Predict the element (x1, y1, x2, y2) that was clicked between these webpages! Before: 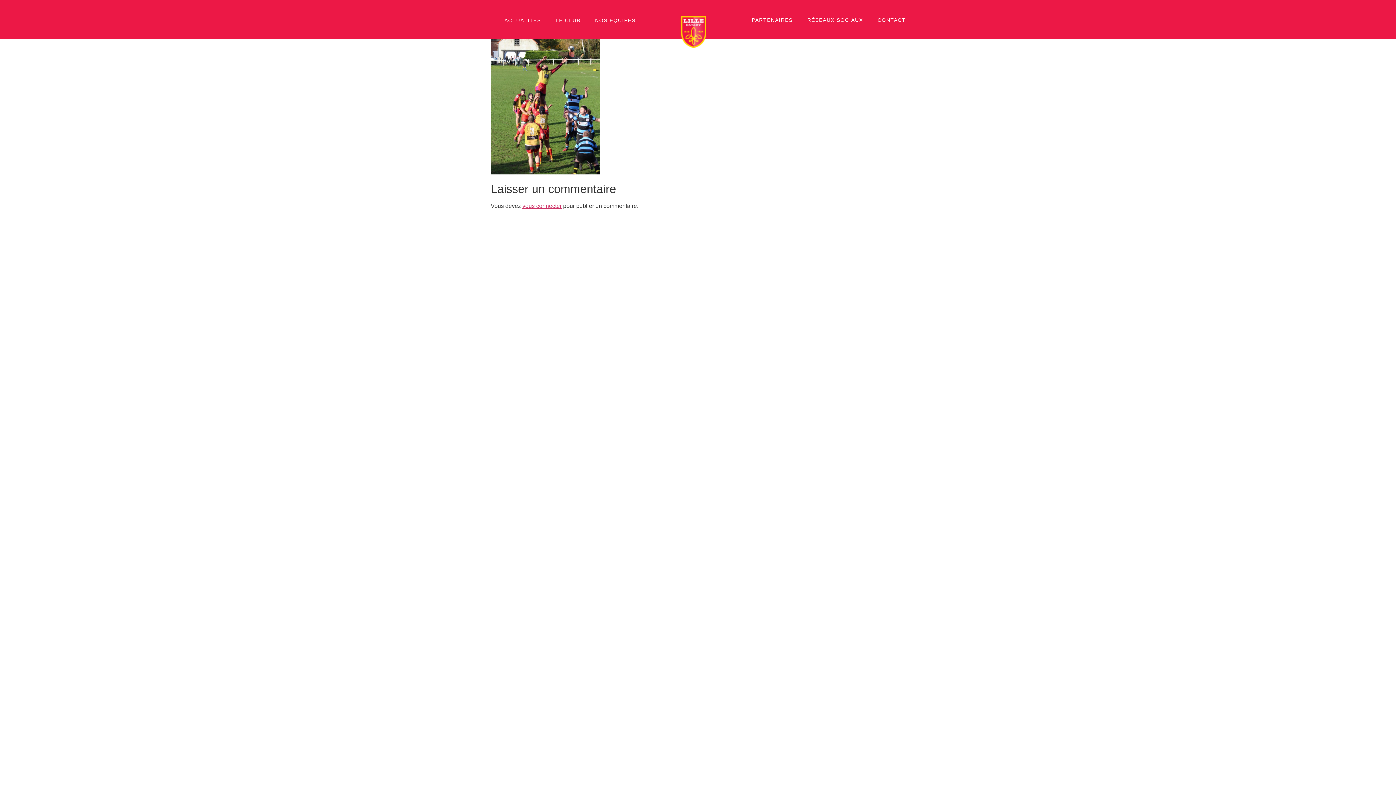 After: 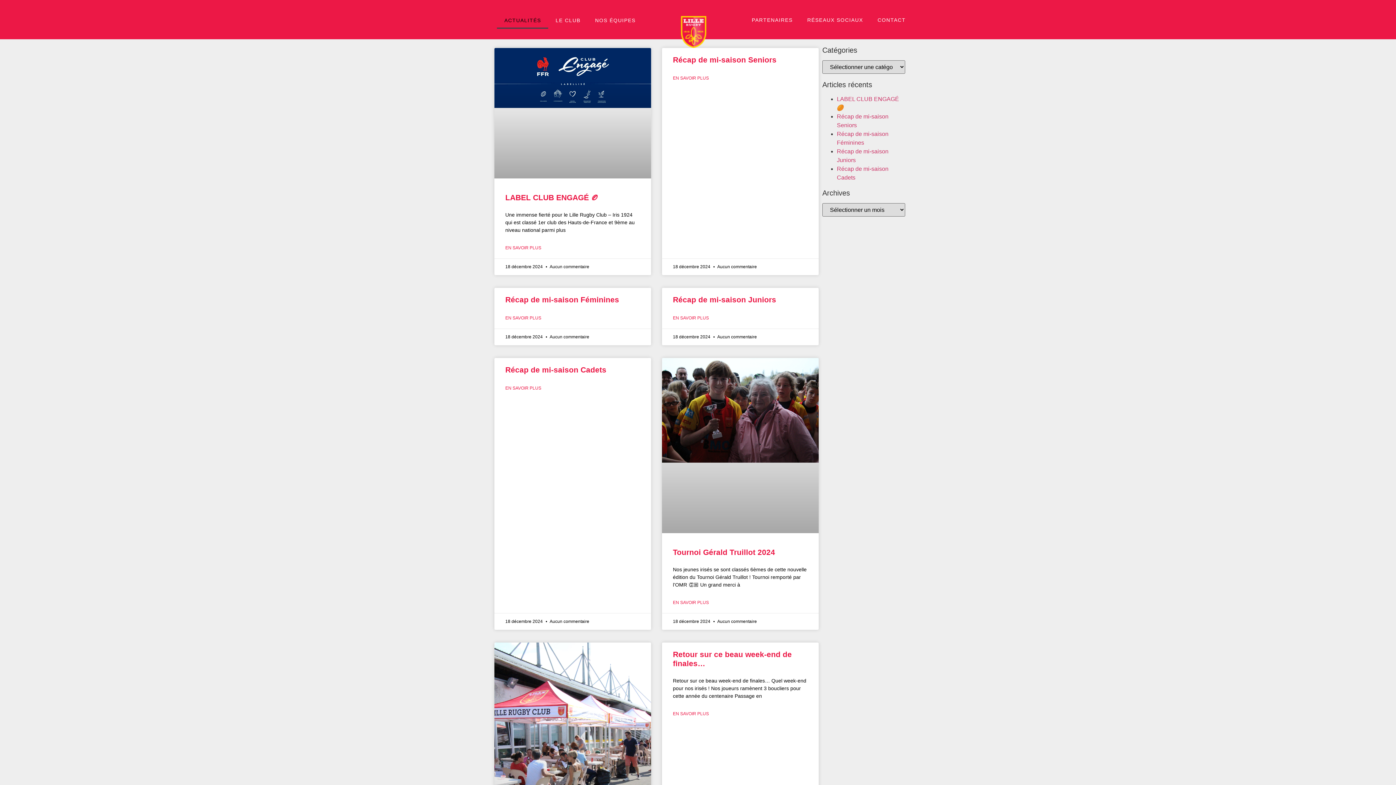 Action: label: ACTUALITÉS bbox: (497, 12, 548, 28)